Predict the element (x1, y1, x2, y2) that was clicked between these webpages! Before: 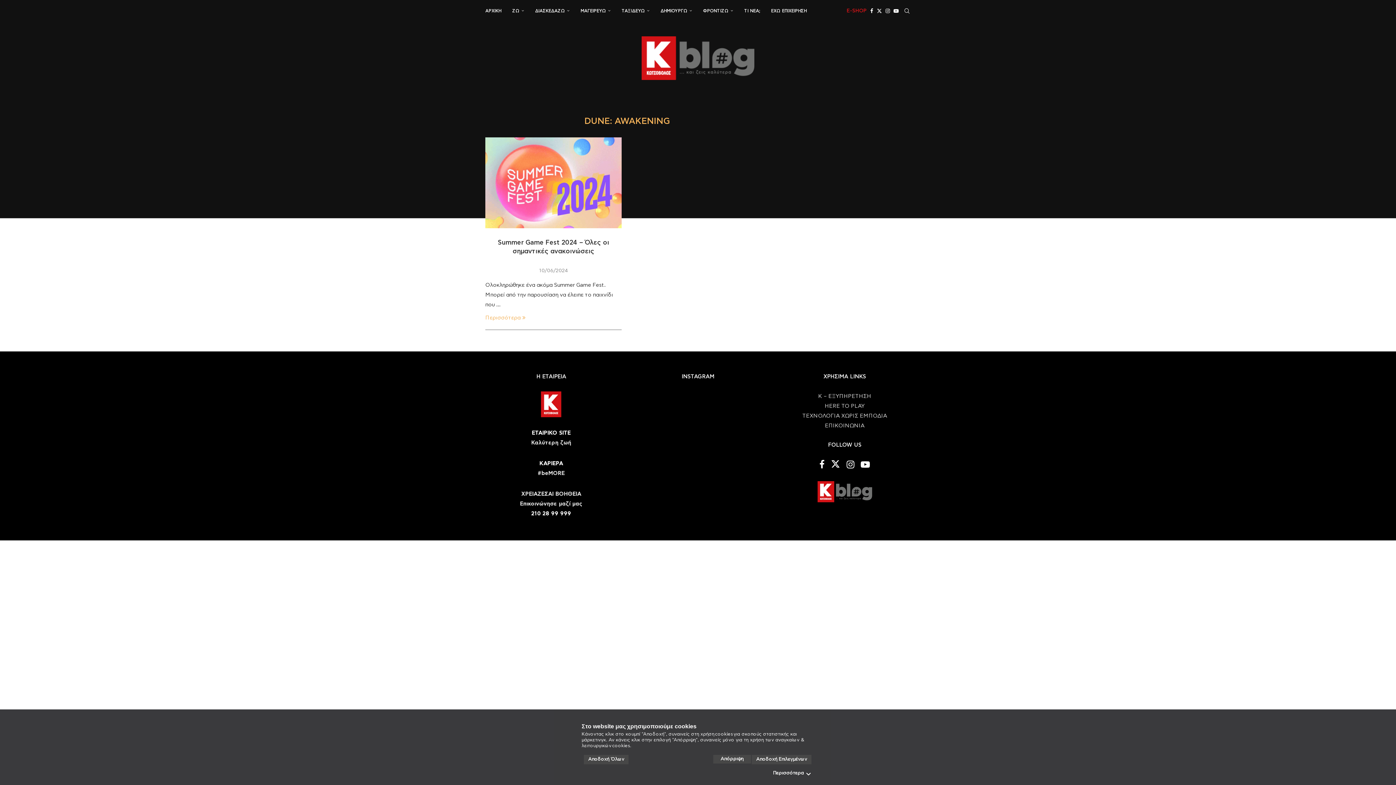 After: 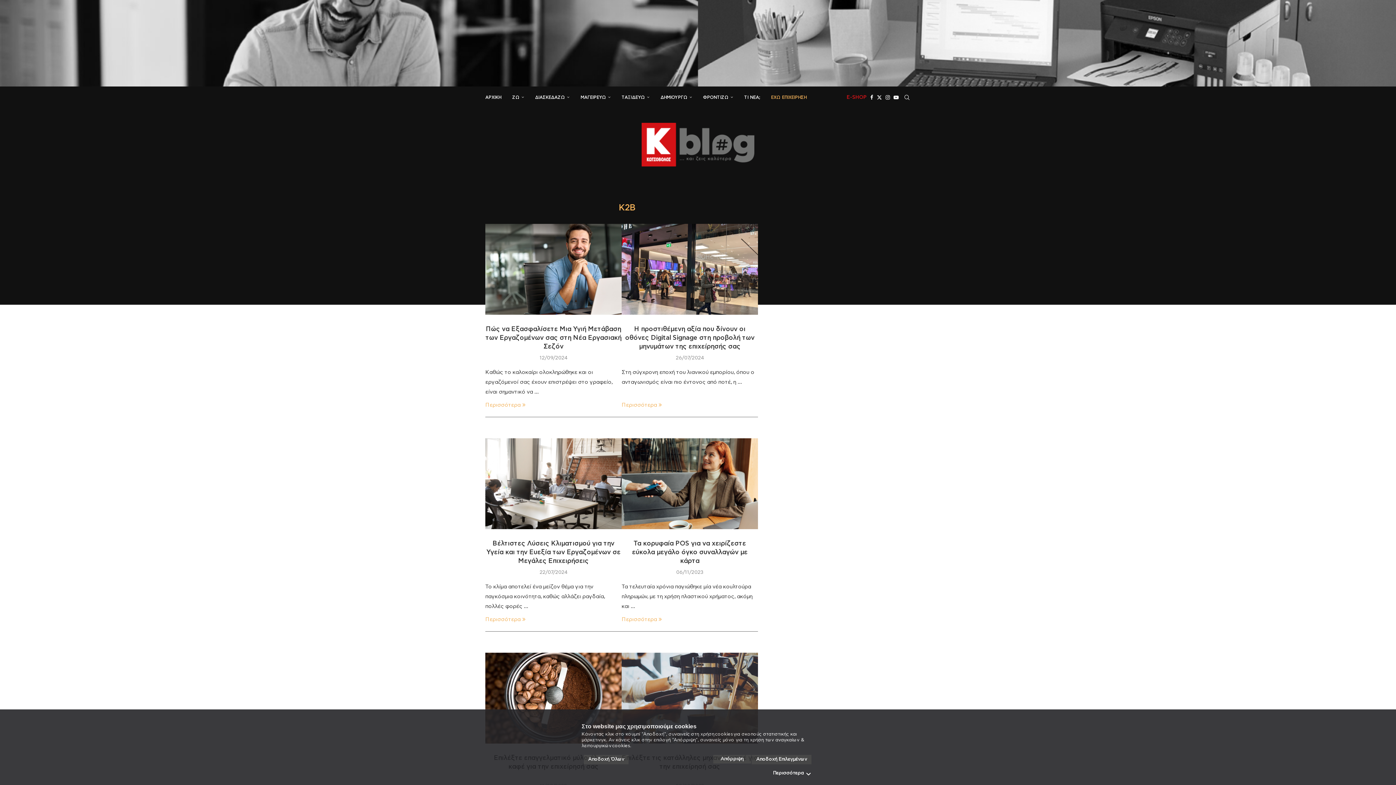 Action: bbox: (771, 0, 806, 21) label: ΕΧΩ ΕΠΙΧΕΙΡΗΣΗ